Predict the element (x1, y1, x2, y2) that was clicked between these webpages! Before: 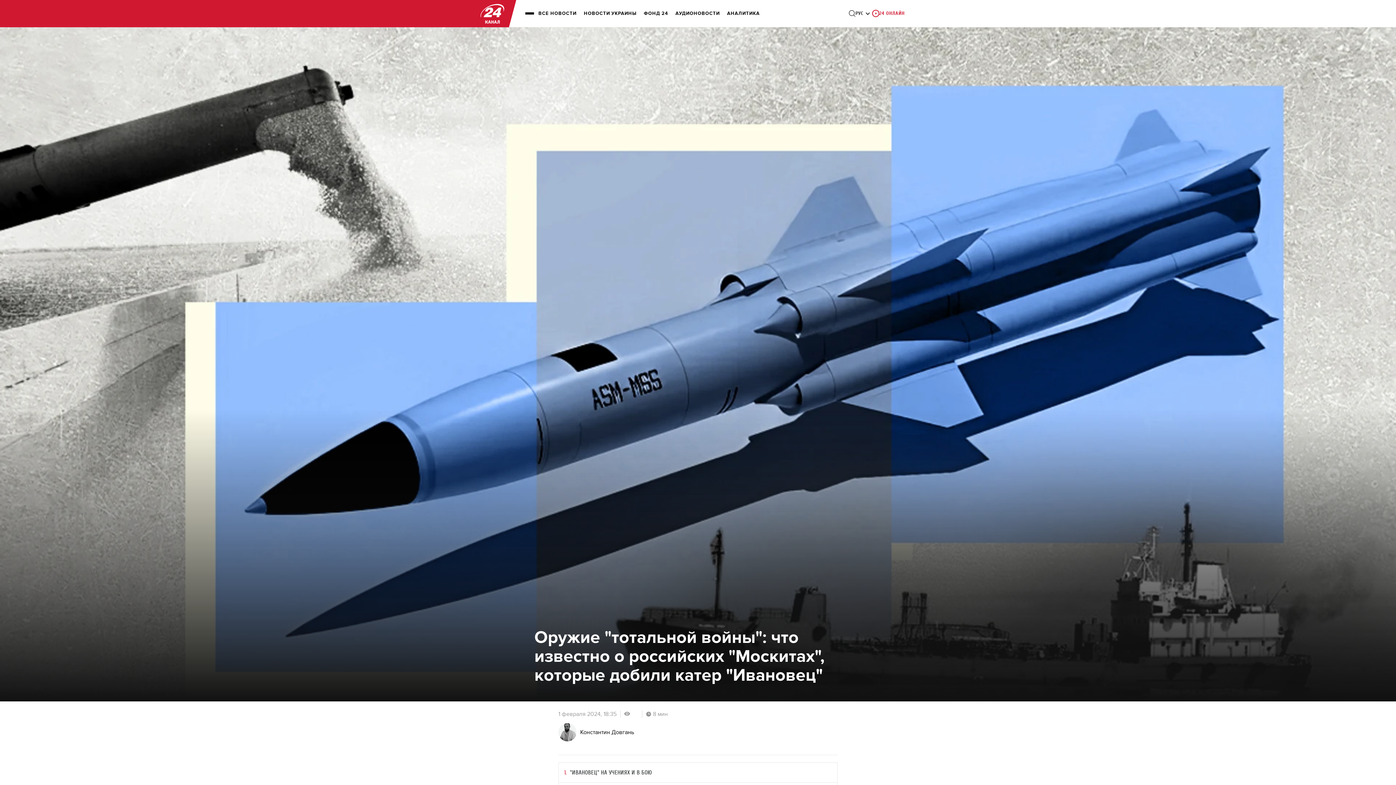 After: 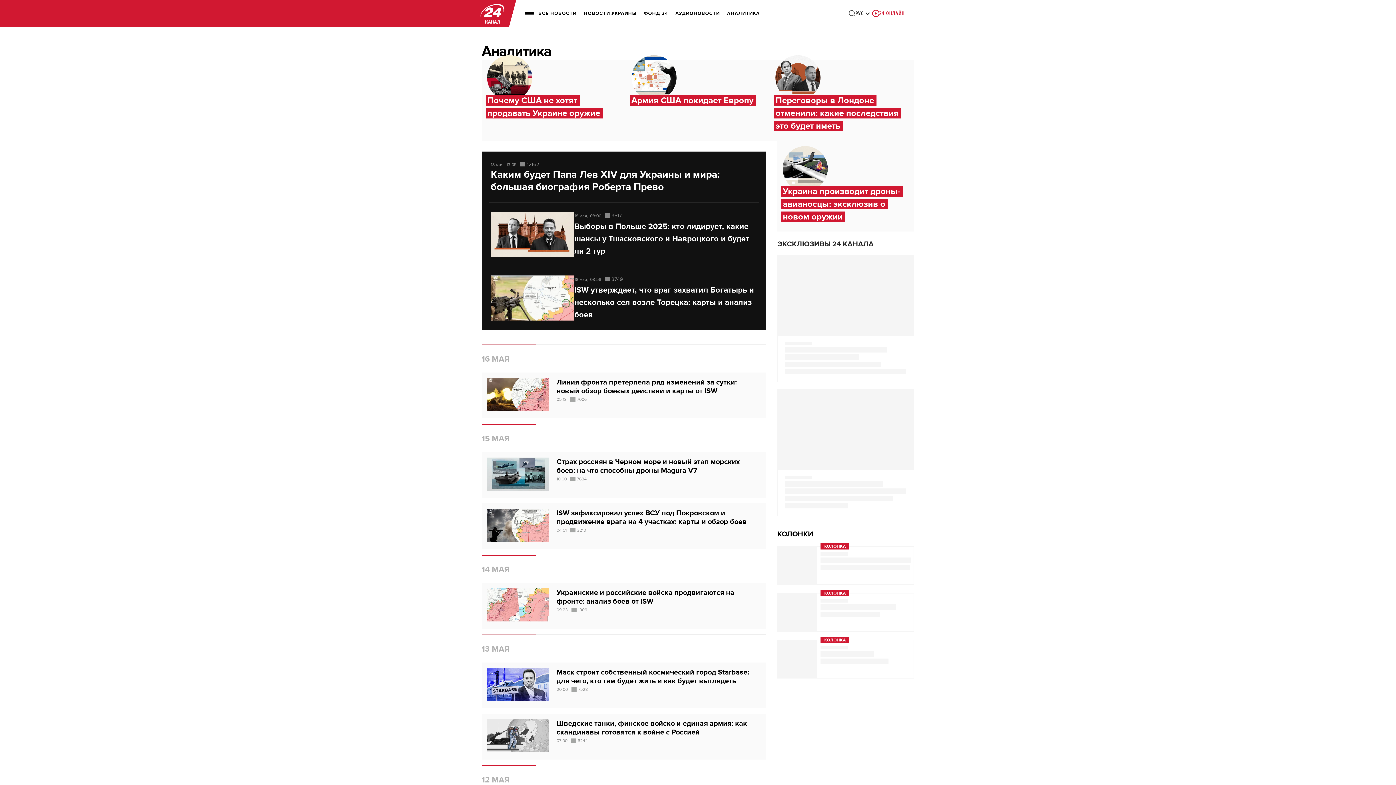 Action: bbox: (727, 5, 760, 21) label: АНАЛИТИКА